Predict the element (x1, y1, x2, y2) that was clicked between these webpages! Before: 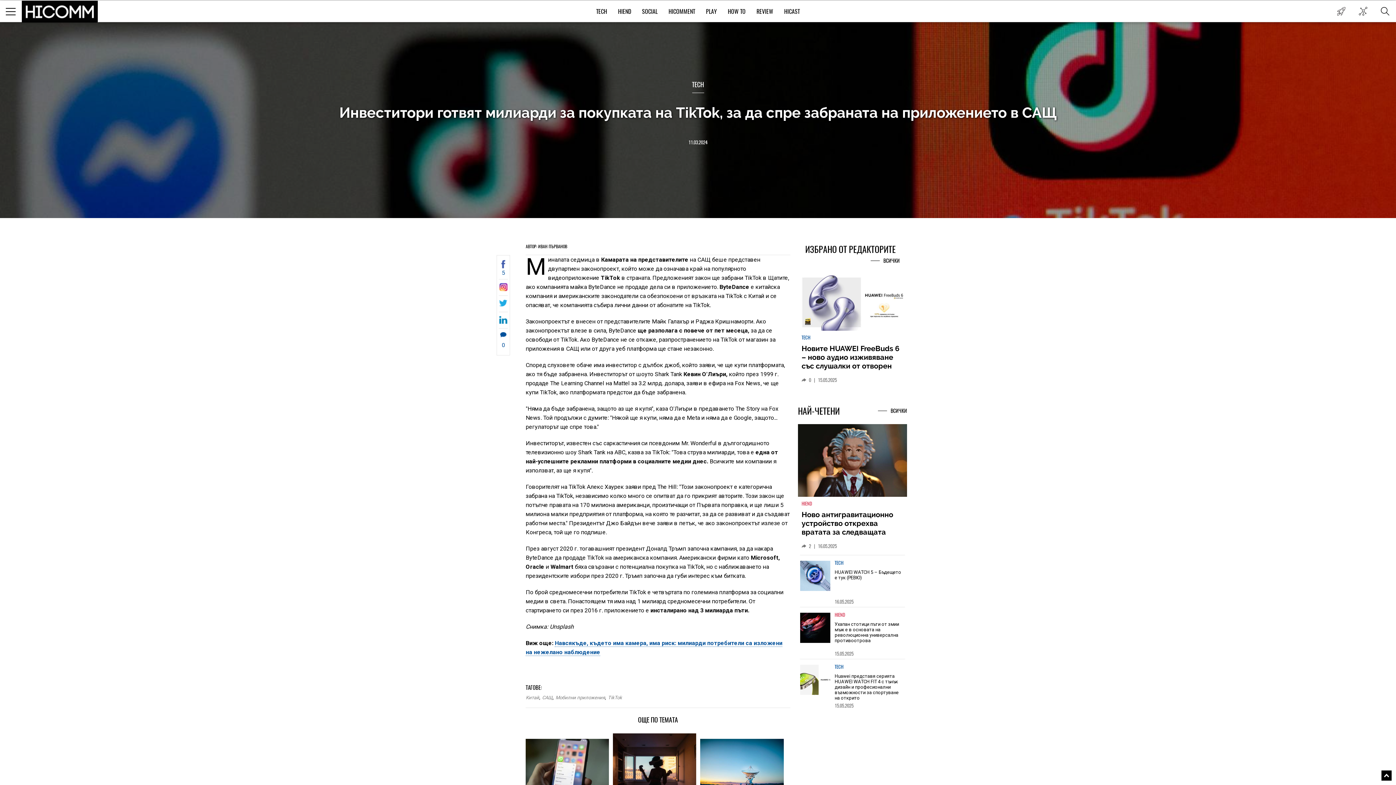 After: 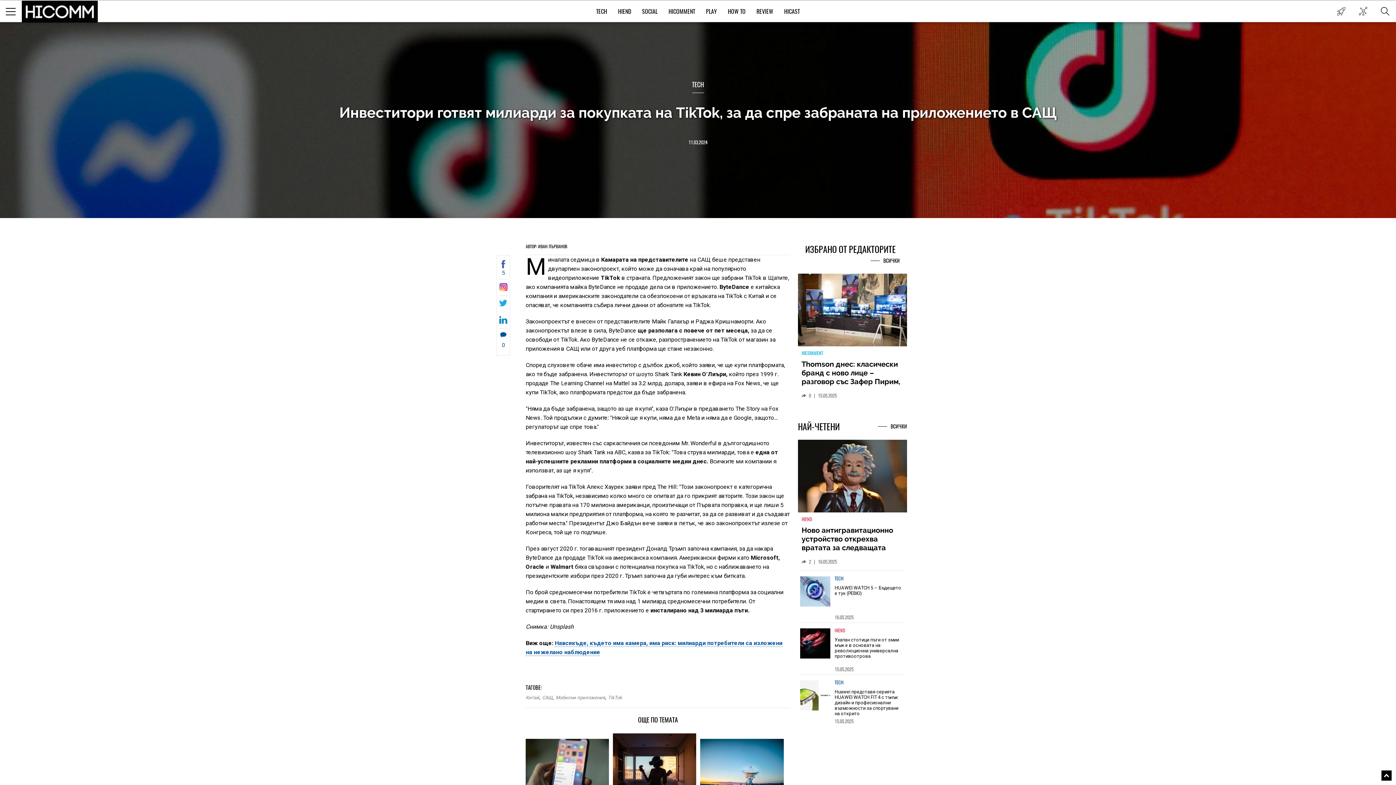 Action: label: Инвеститори готвят милиарди за покупката на TikTok, за да спре забраната на приложението в САЩ bbox: (339, 104, 1056, 121)